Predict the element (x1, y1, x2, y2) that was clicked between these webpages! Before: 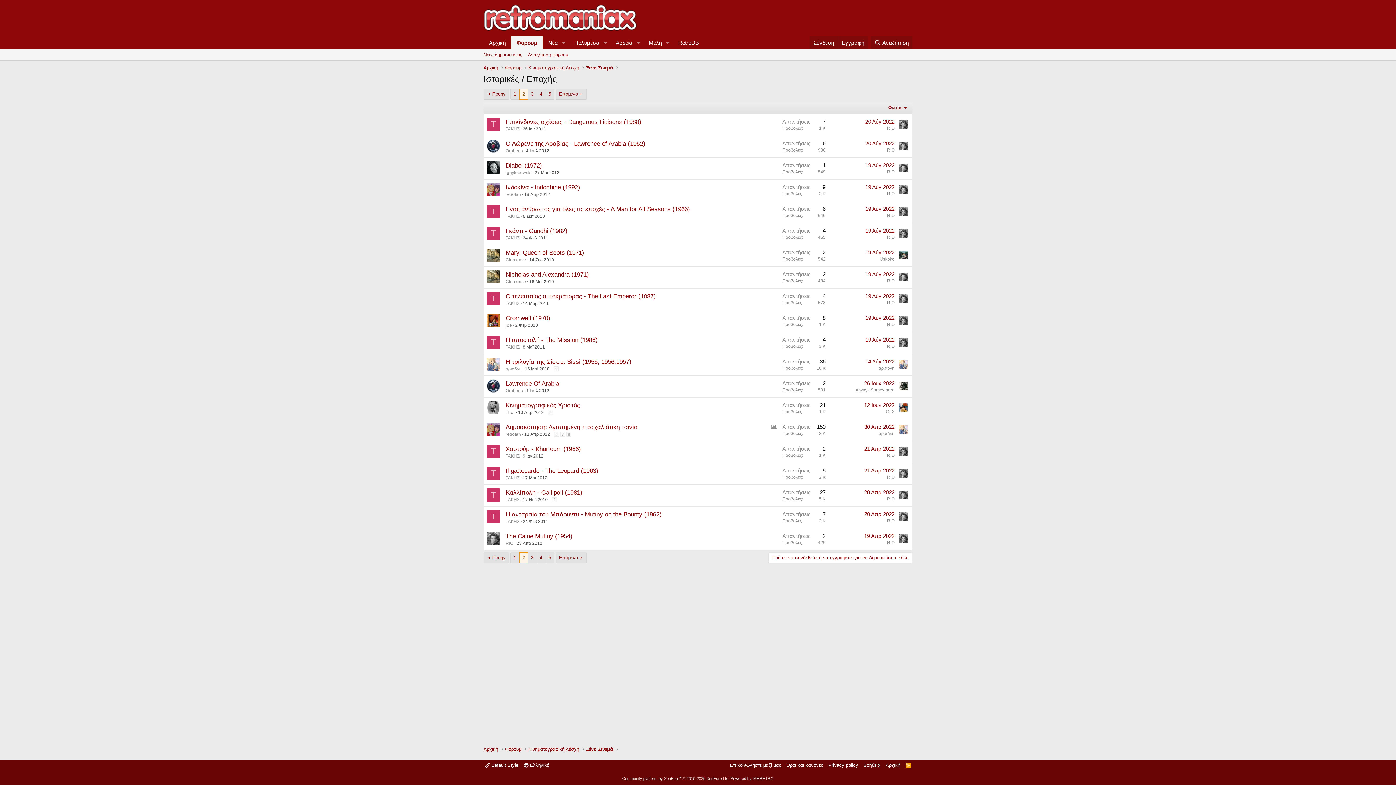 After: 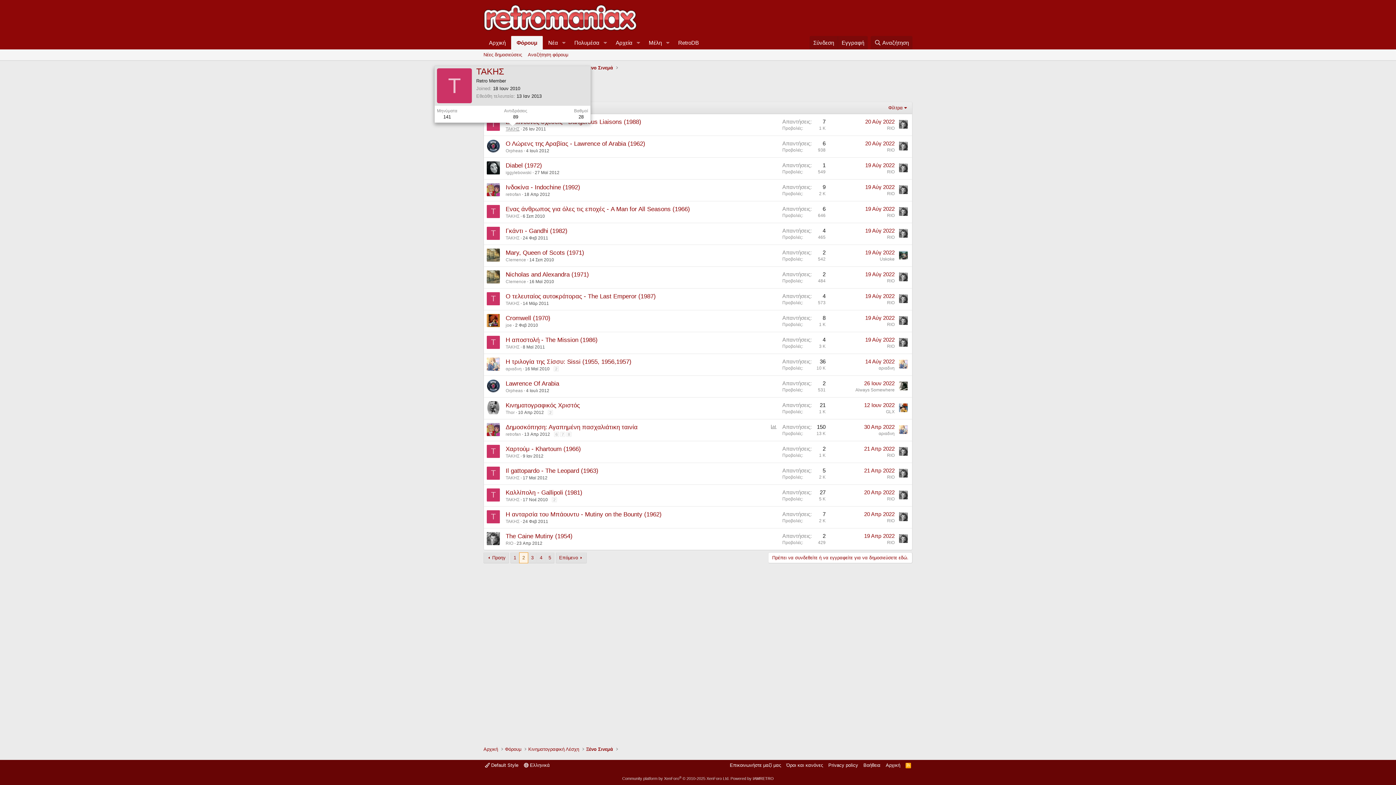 Action: label: ΤΑΚΗΣ bbox: (505, 126, 519, 131)